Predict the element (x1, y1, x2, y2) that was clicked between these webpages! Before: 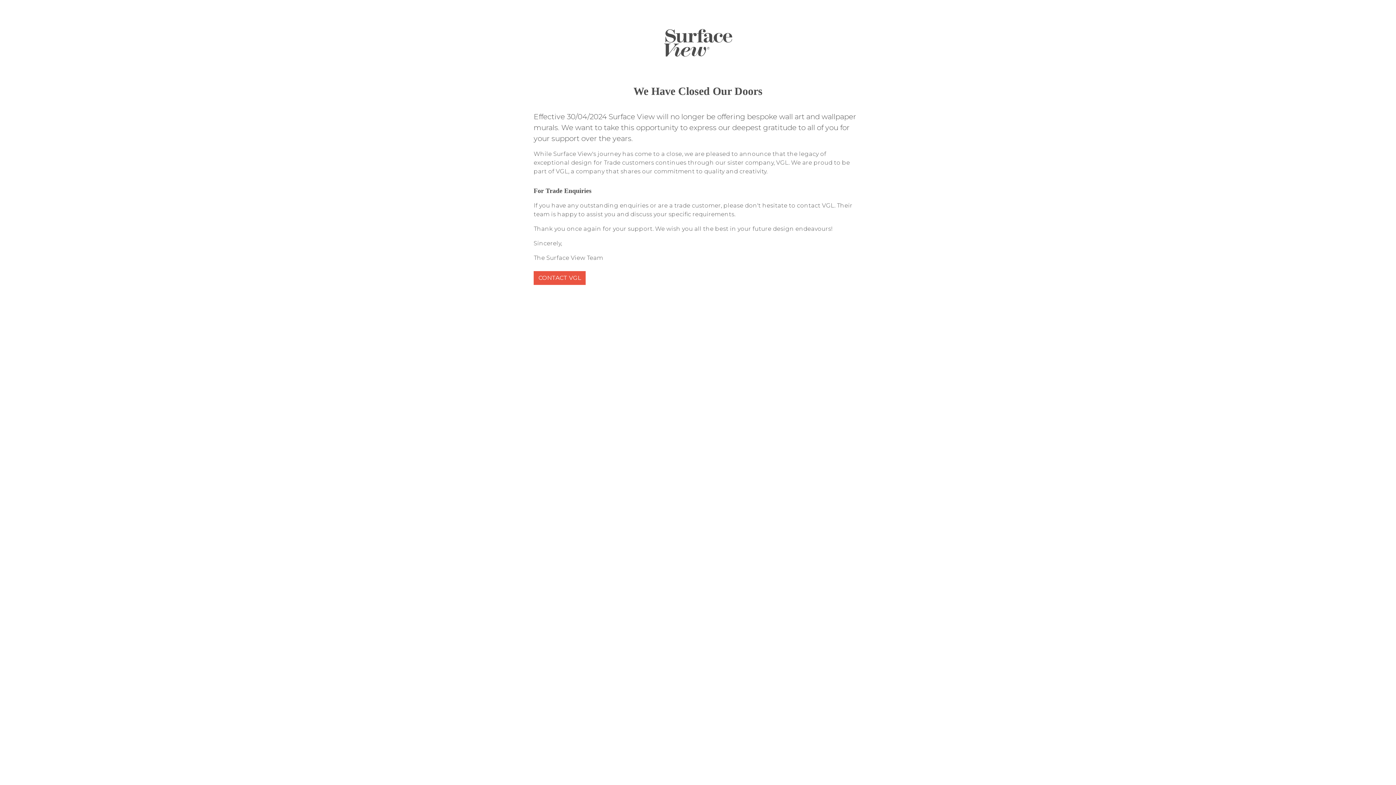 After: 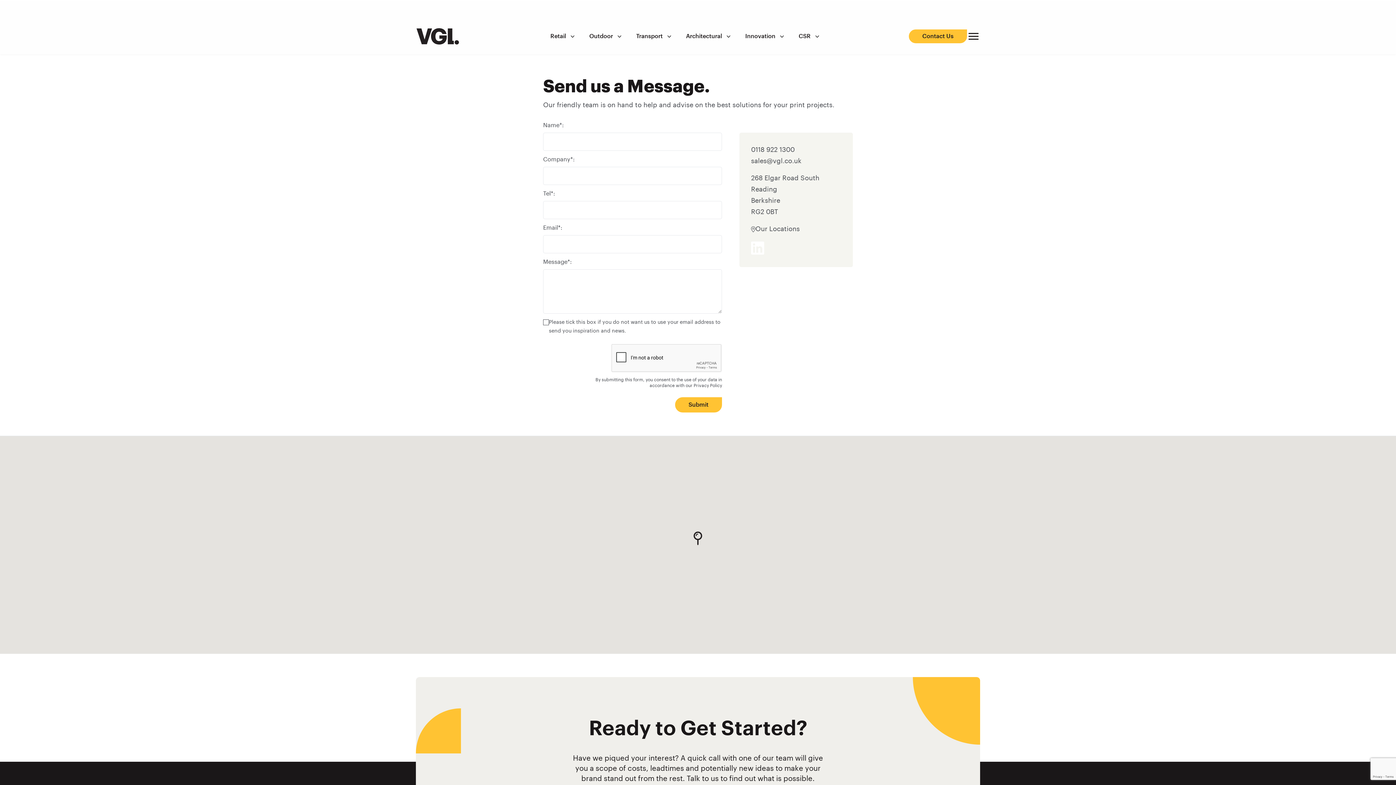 Action: bbox: (533, 271, 585, 285) label: CONTACT VGL